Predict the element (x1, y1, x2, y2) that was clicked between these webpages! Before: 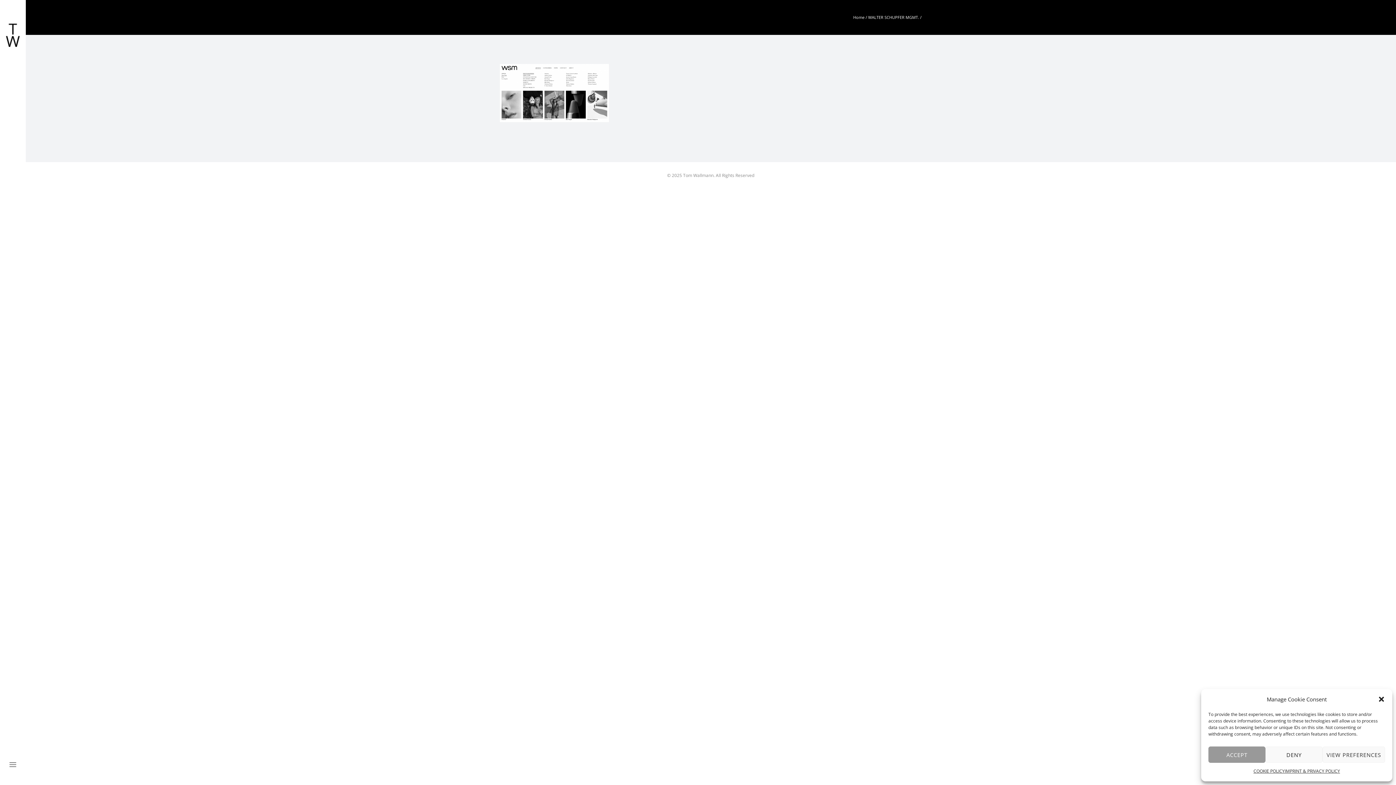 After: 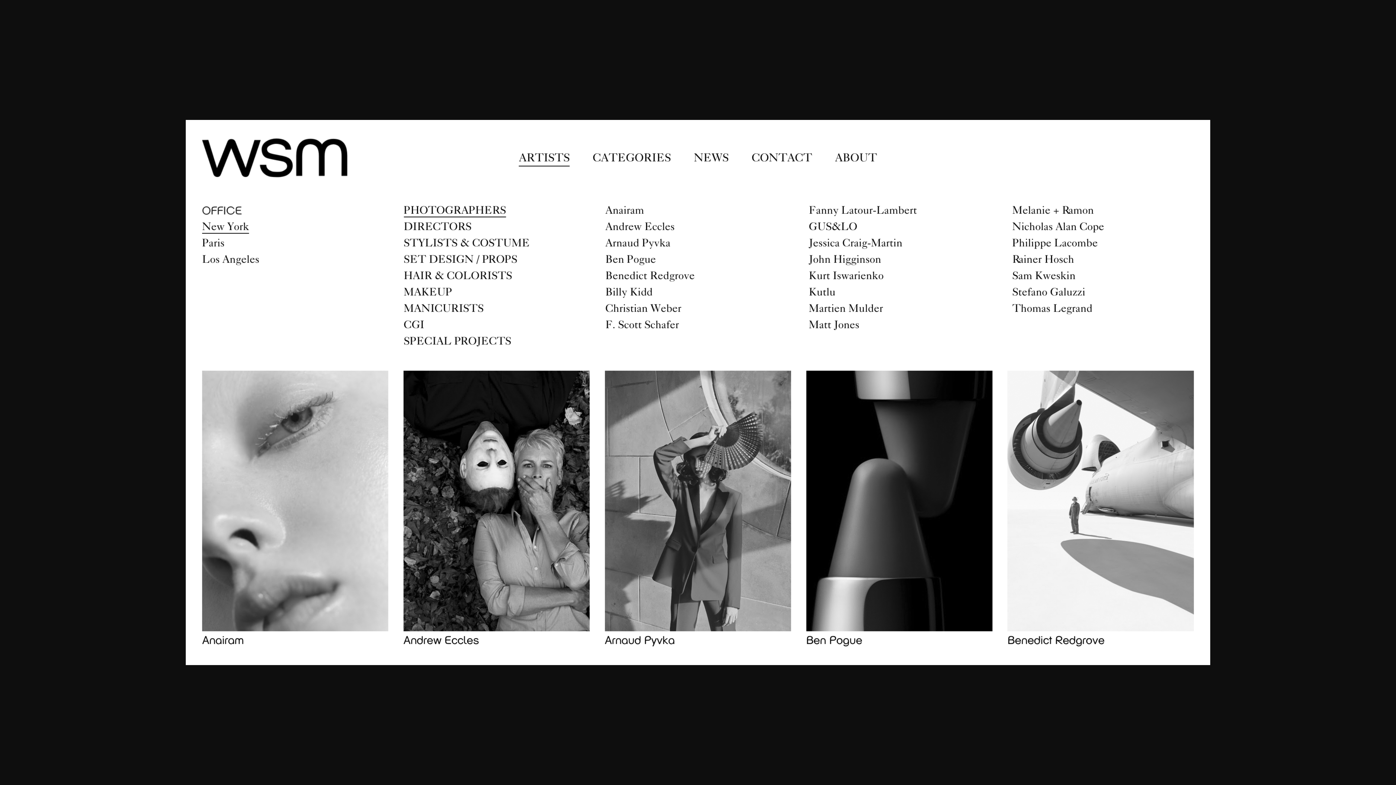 Action: bbox: (500, 89, 609, 95)